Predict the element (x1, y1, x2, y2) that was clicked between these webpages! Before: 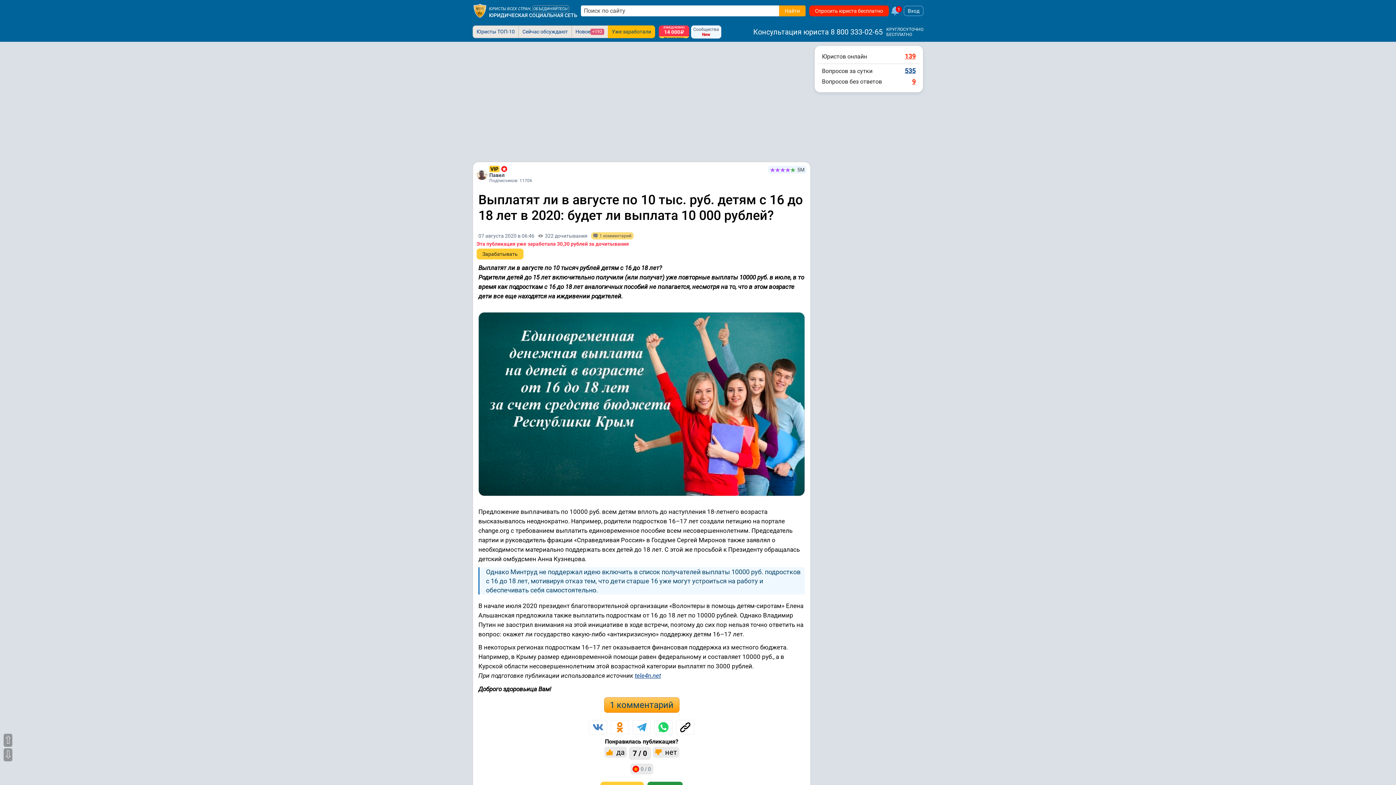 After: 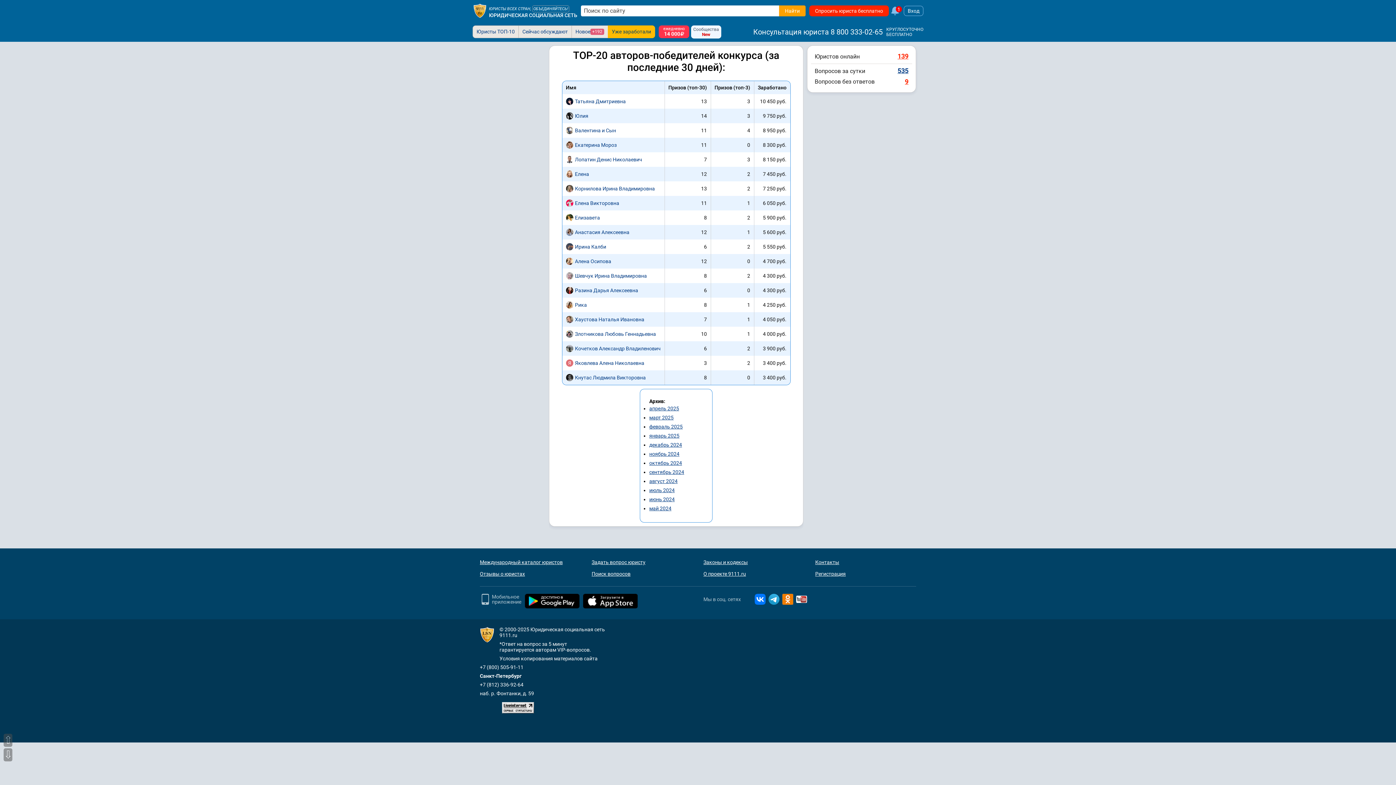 Action: bbox: (608, 25, 655, 38) label: Уже заработали